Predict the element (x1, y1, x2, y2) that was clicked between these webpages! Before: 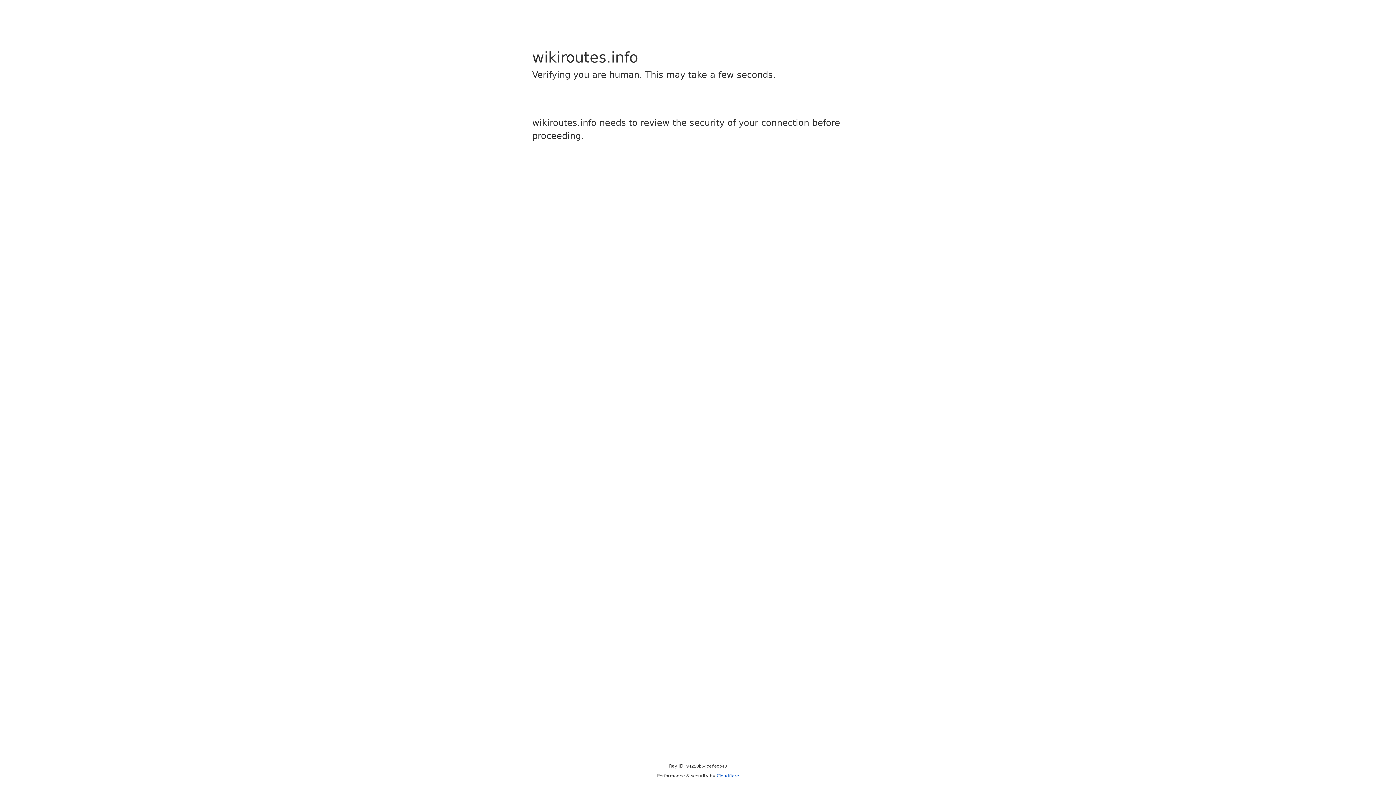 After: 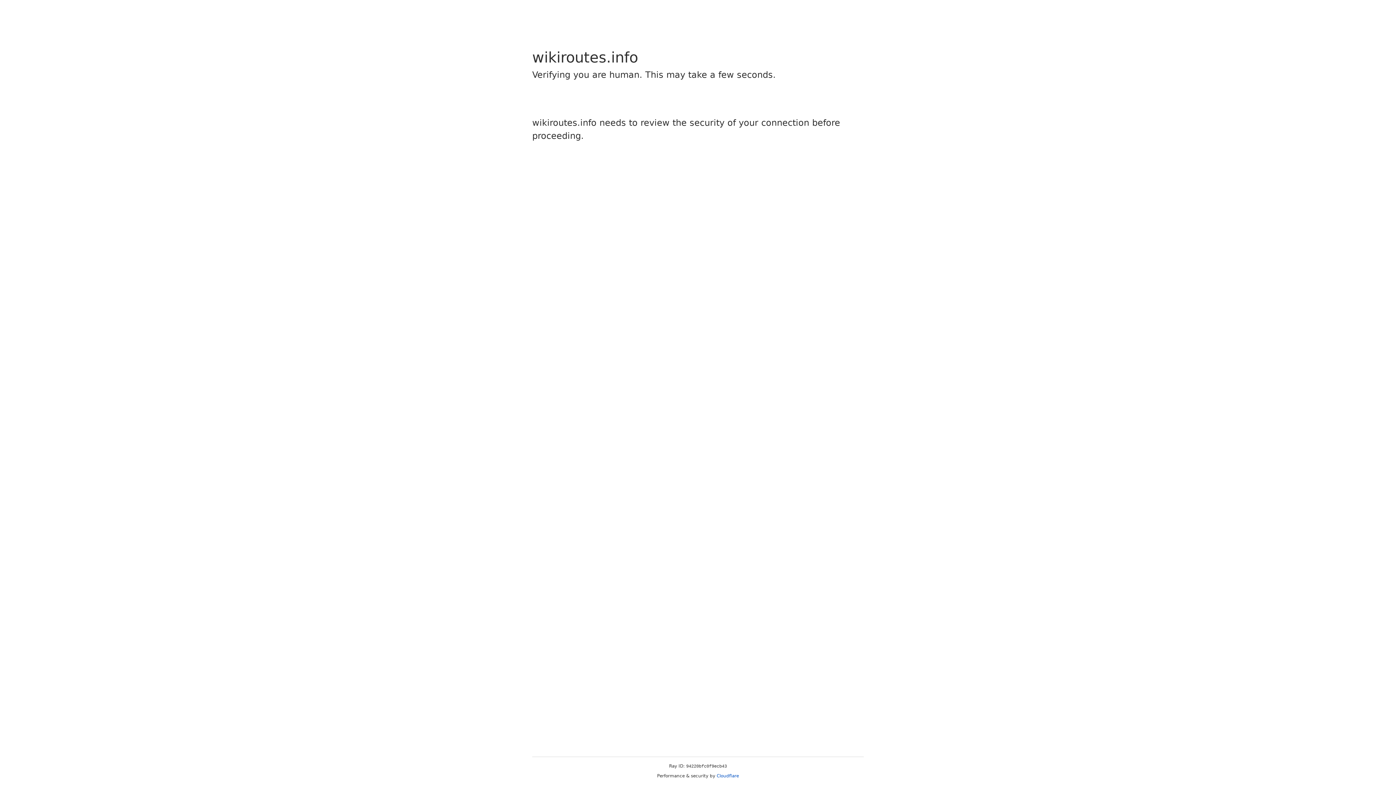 Action: label: Cloudflare bbox: (716, 773, 739, 778)